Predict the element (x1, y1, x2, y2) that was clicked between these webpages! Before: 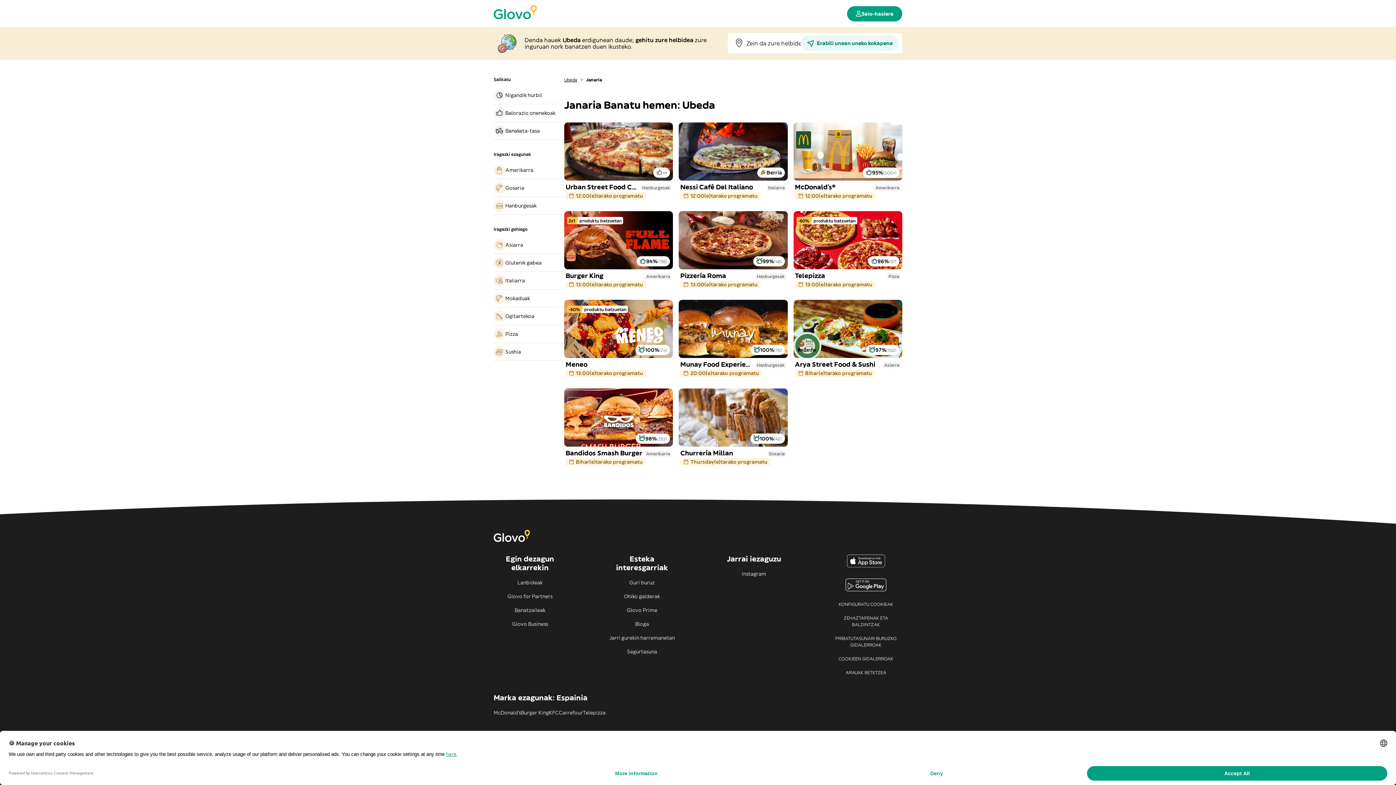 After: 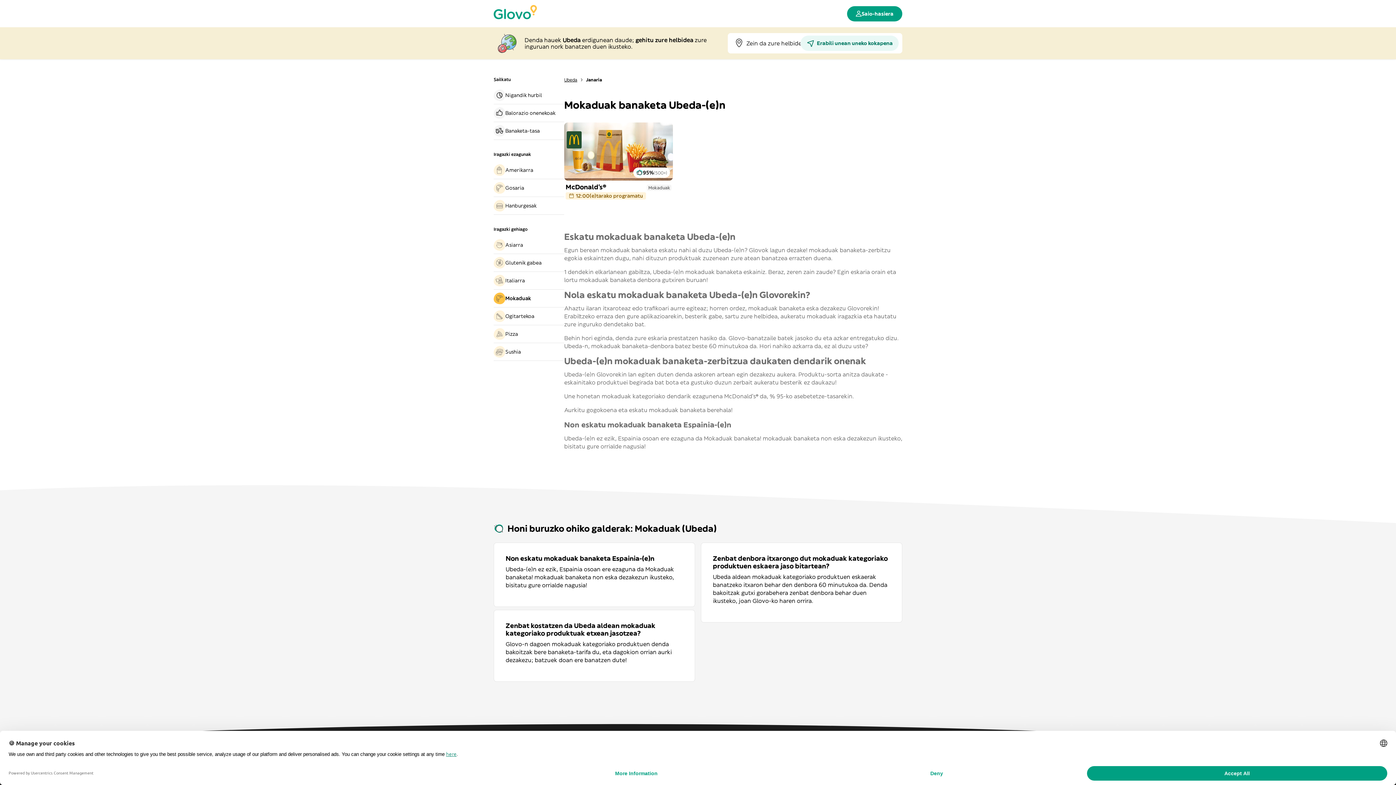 Action: label: Mokaduak bbox: (493, 292, 564, 304)